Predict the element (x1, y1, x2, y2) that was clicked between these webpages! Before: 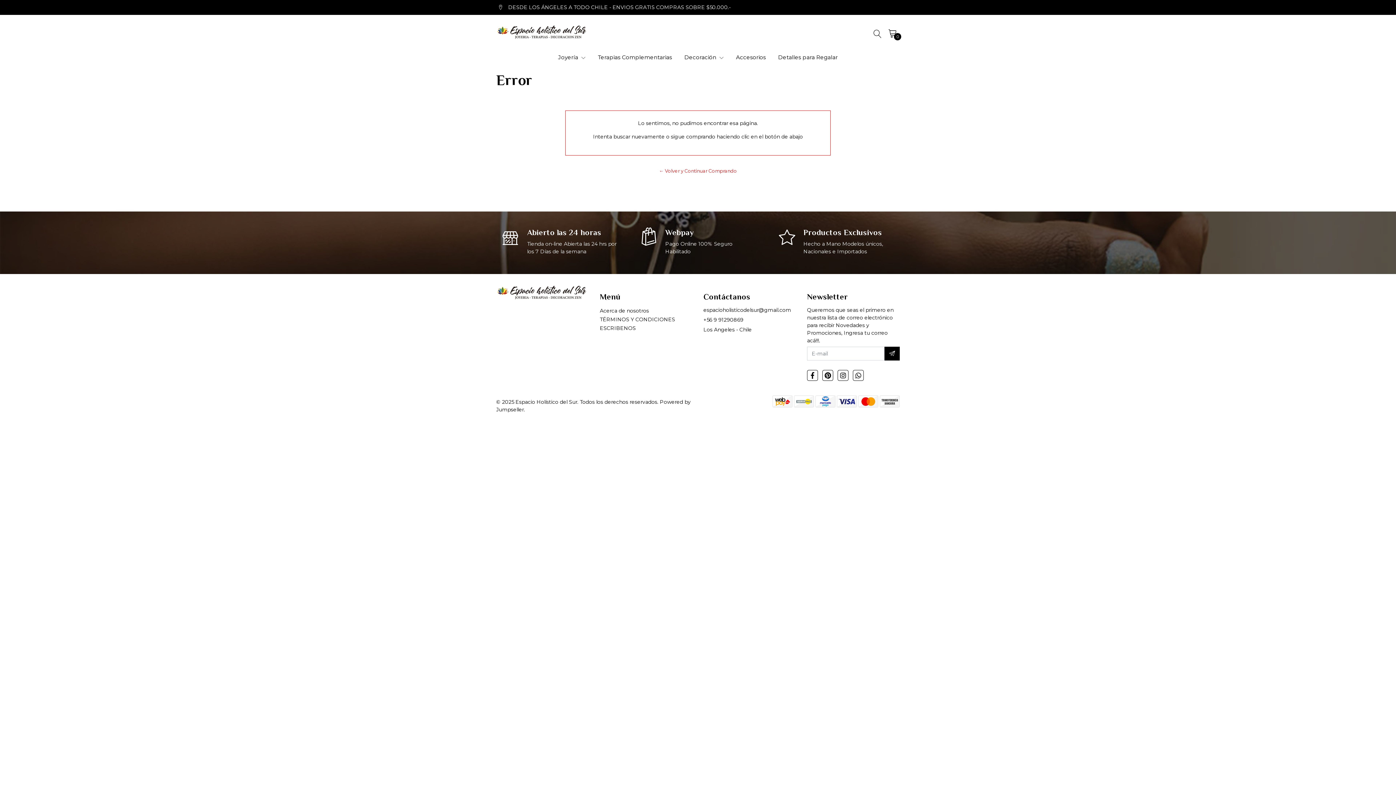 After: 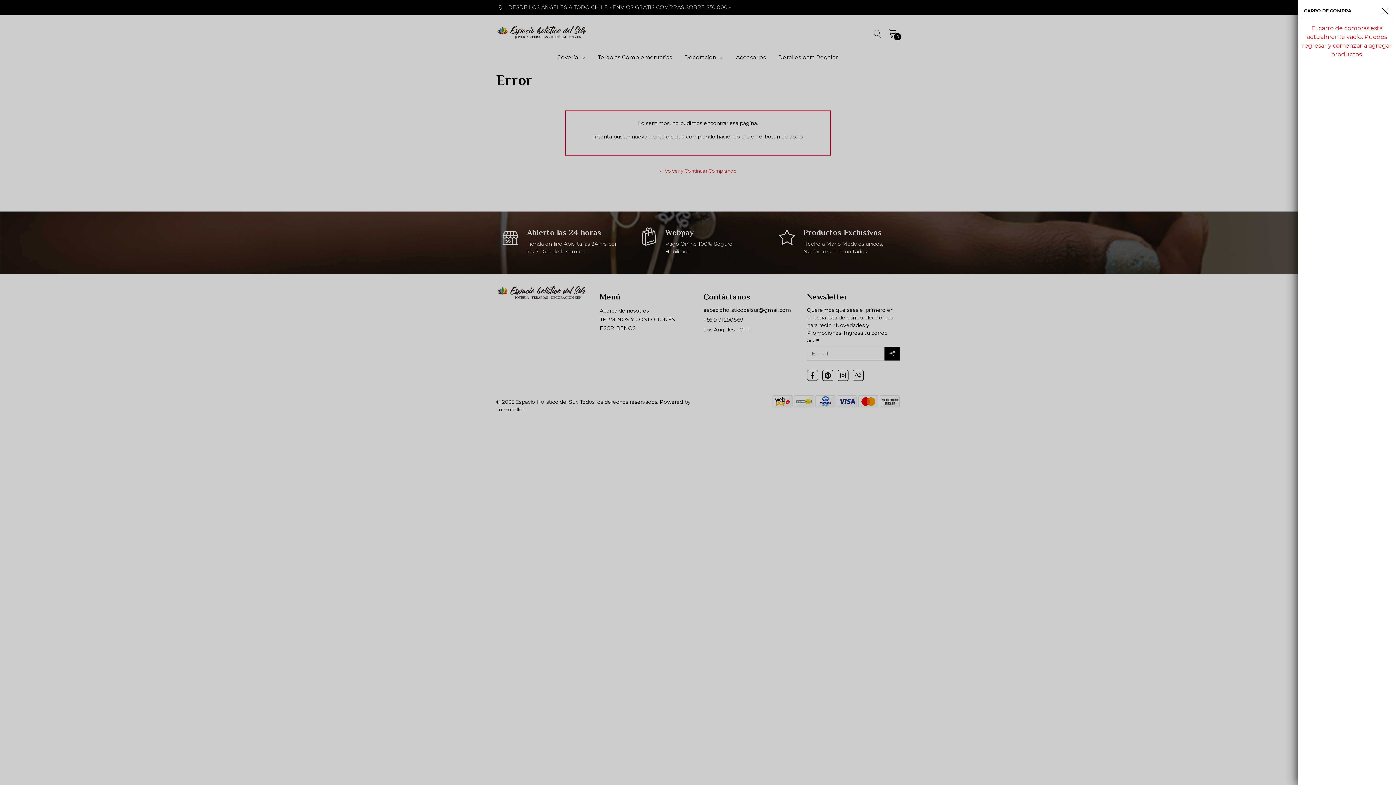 Action: bbox: (885, 25, 900, 40) label: 0